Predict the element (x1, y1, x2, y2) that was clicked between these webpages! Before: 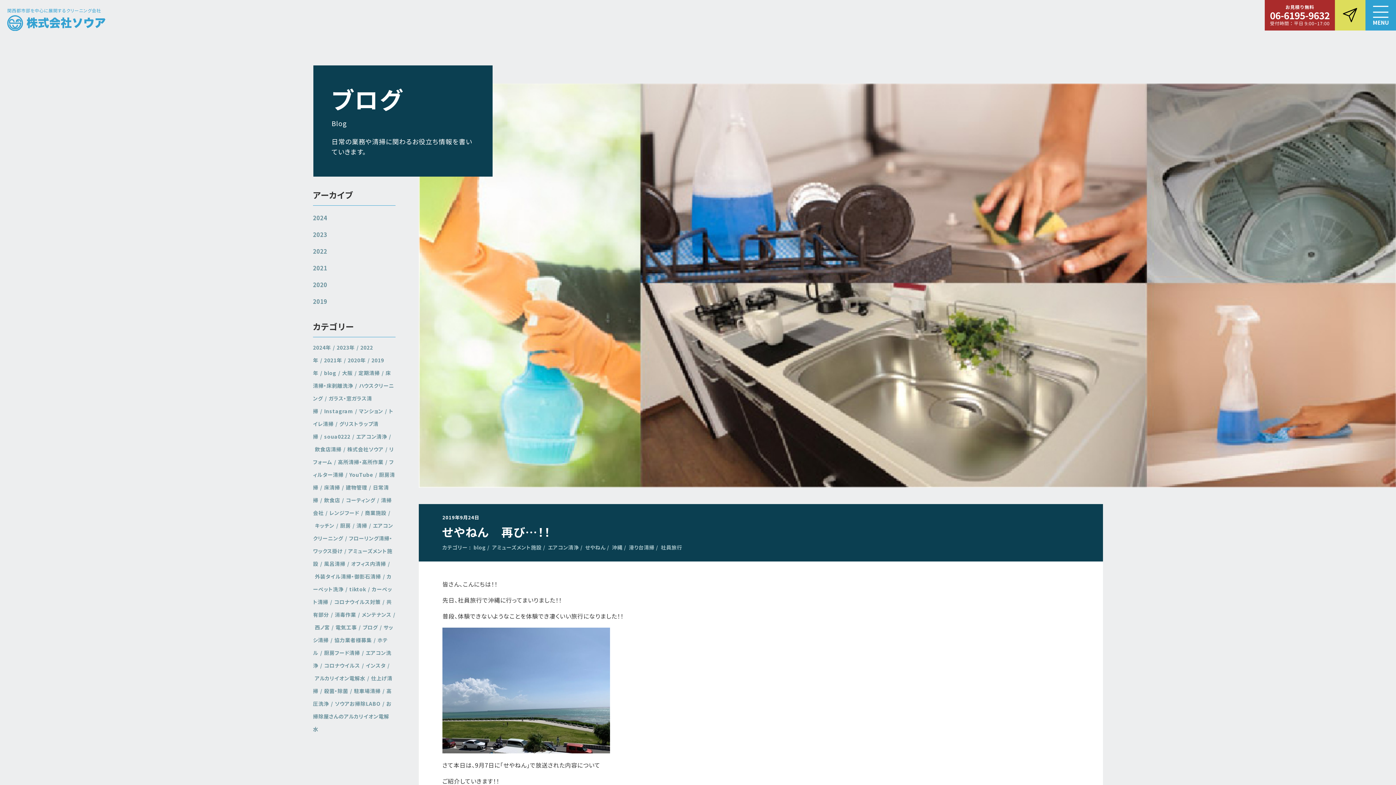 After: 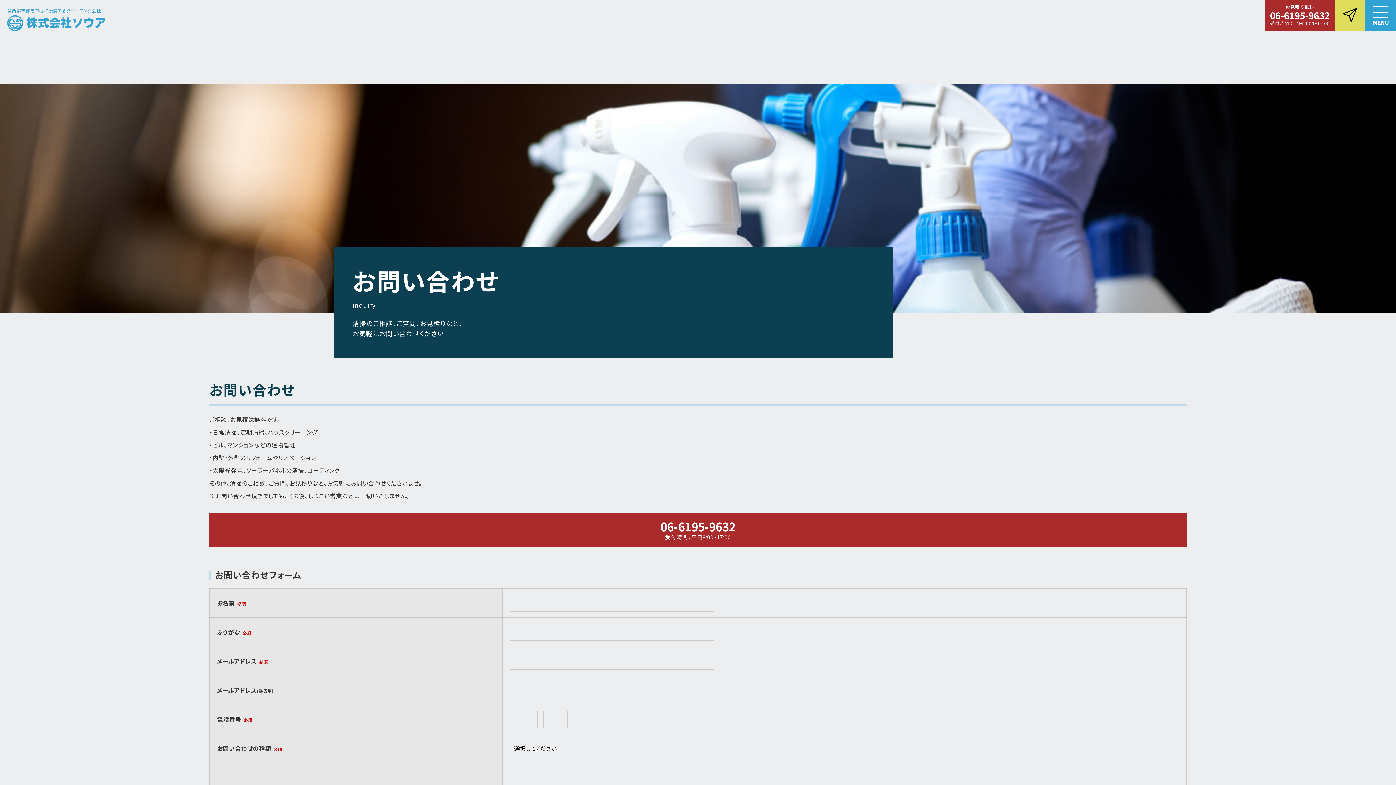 Action: bbox: (1335, 0, 1365, 30)